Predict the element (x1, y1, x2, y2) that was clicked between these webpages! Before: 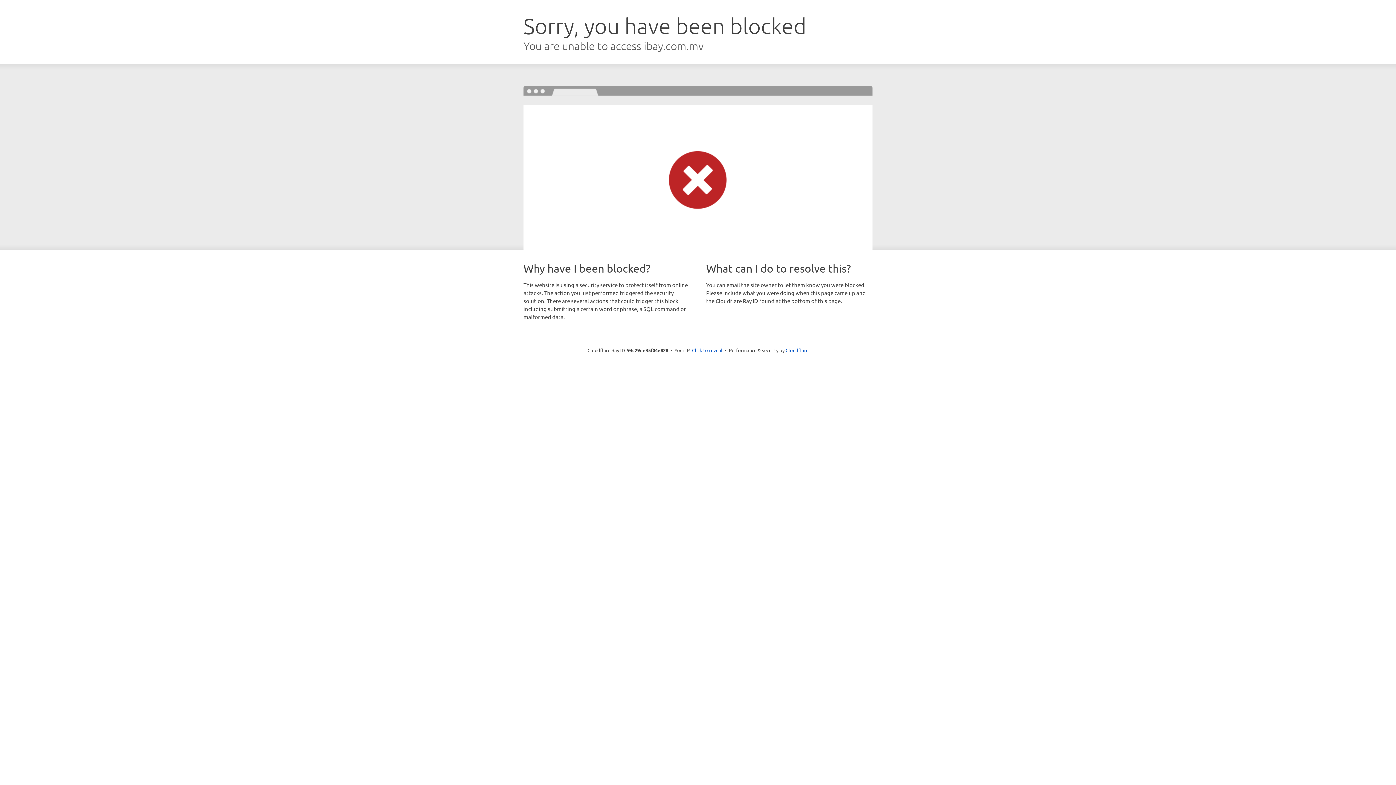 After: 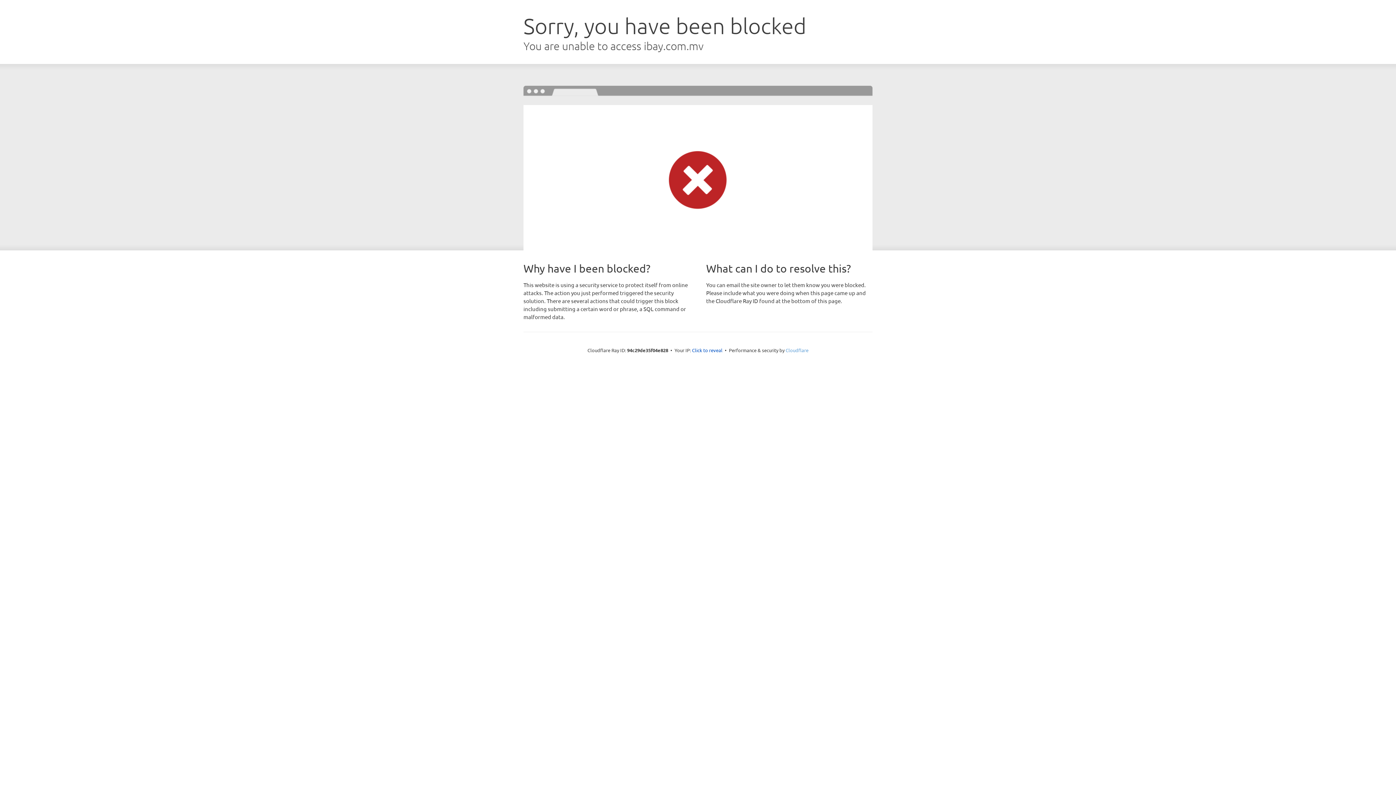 Action: label: Cloudflare bbox: (785, 347, 808, 353)